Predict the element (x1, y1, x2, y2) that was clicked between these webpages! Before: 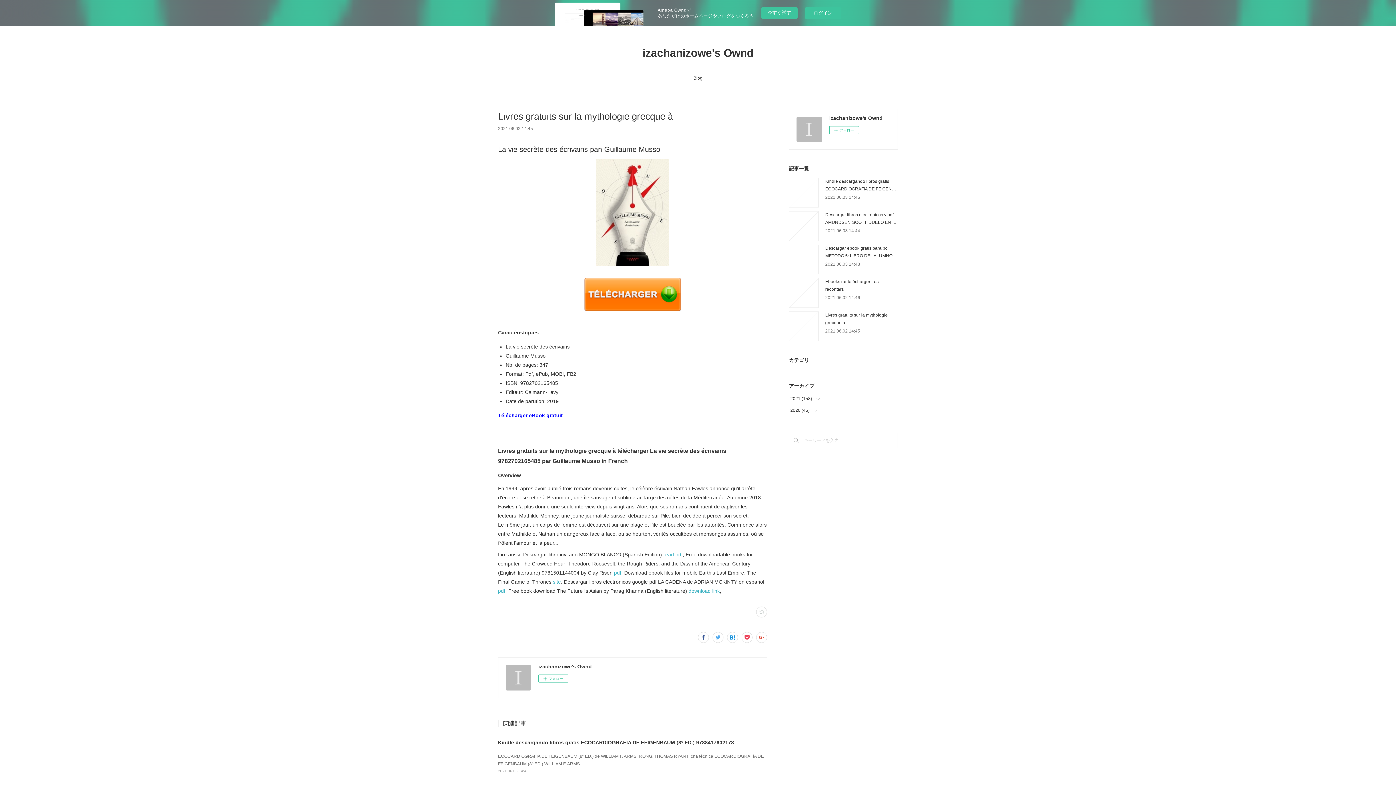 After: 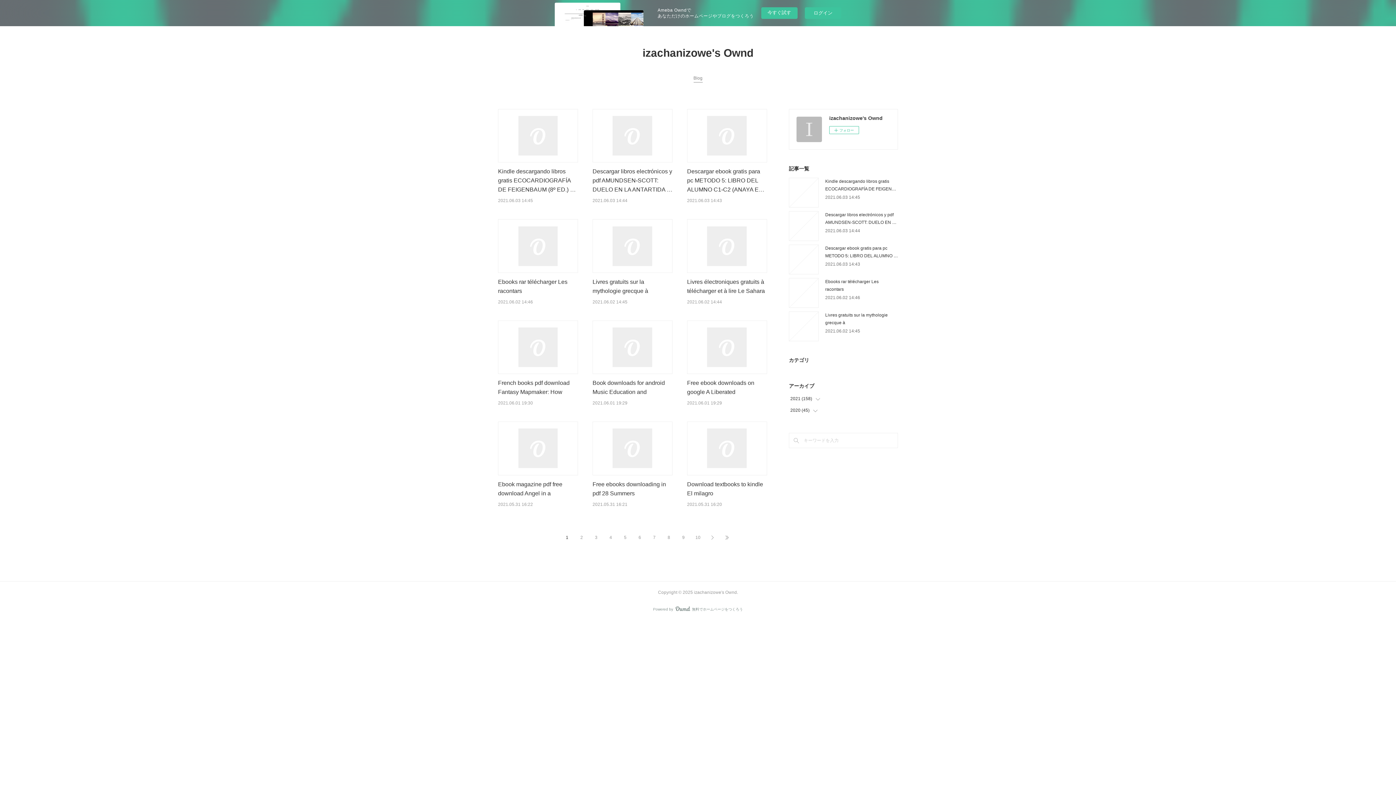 Action: label: Blog bbox: (693, 72, 702, 83)